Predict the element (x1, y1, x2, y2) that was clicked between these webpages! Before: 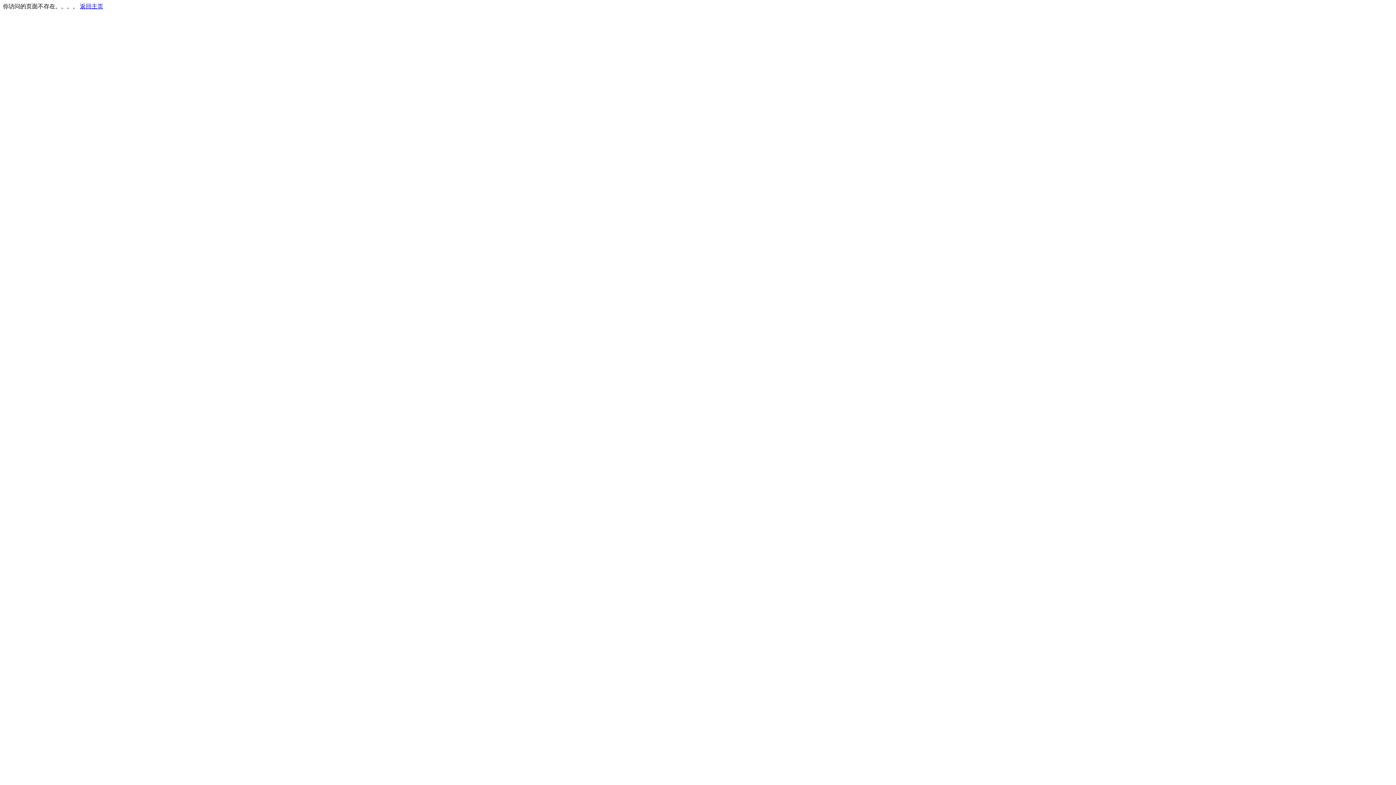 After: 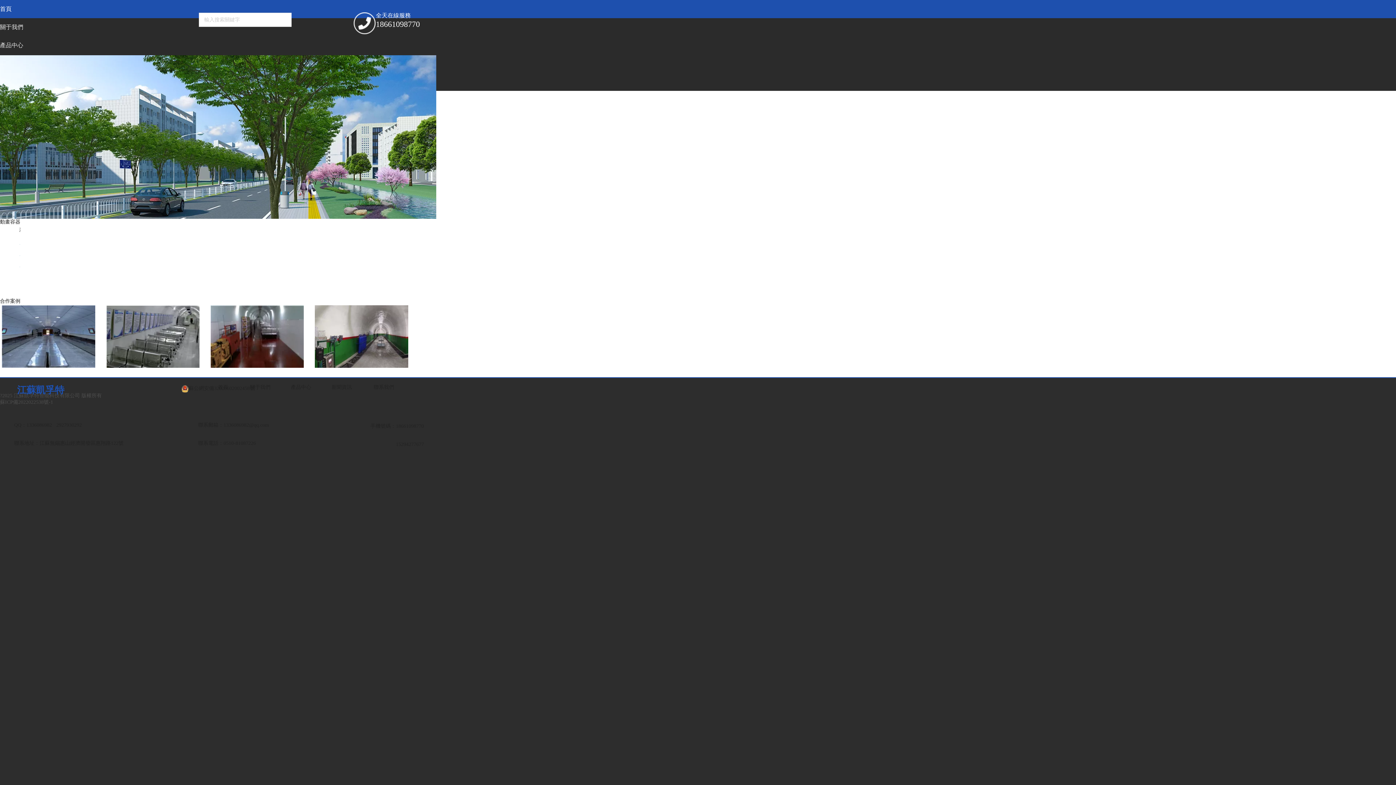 Action: bbox: (80, 3, 103, 9) label: 返回主页